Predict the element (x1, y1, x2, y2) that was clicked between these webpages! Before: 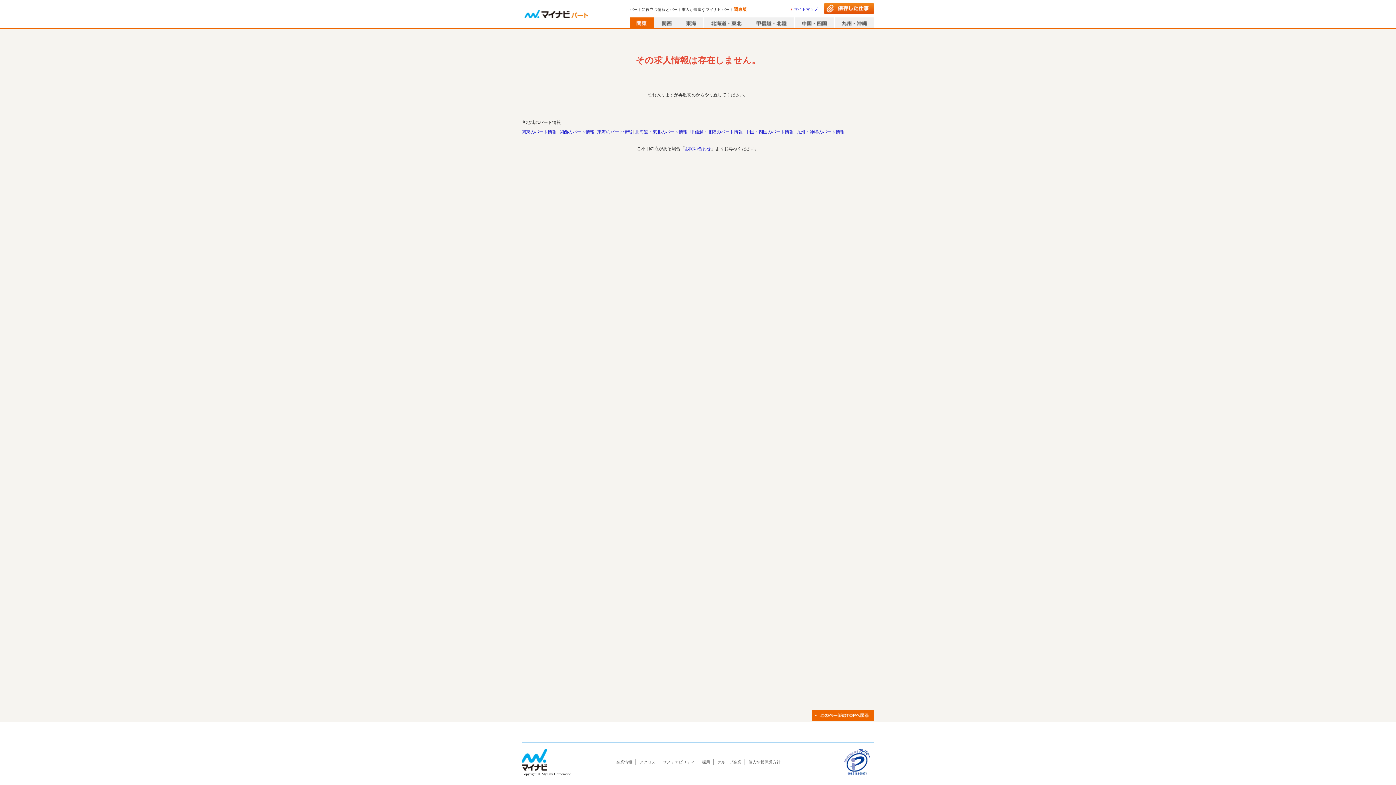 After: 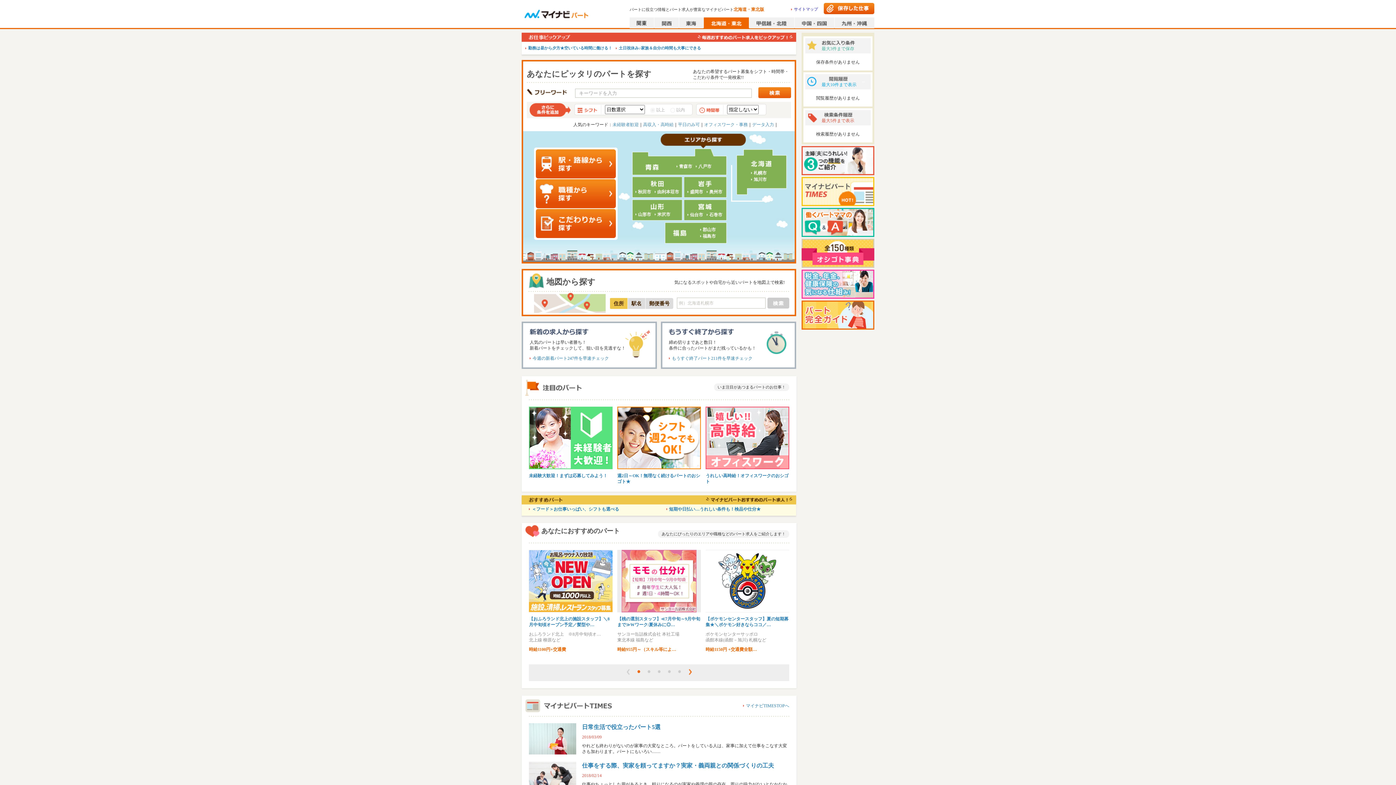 Action: bbox: (704, 17, 749, 28)